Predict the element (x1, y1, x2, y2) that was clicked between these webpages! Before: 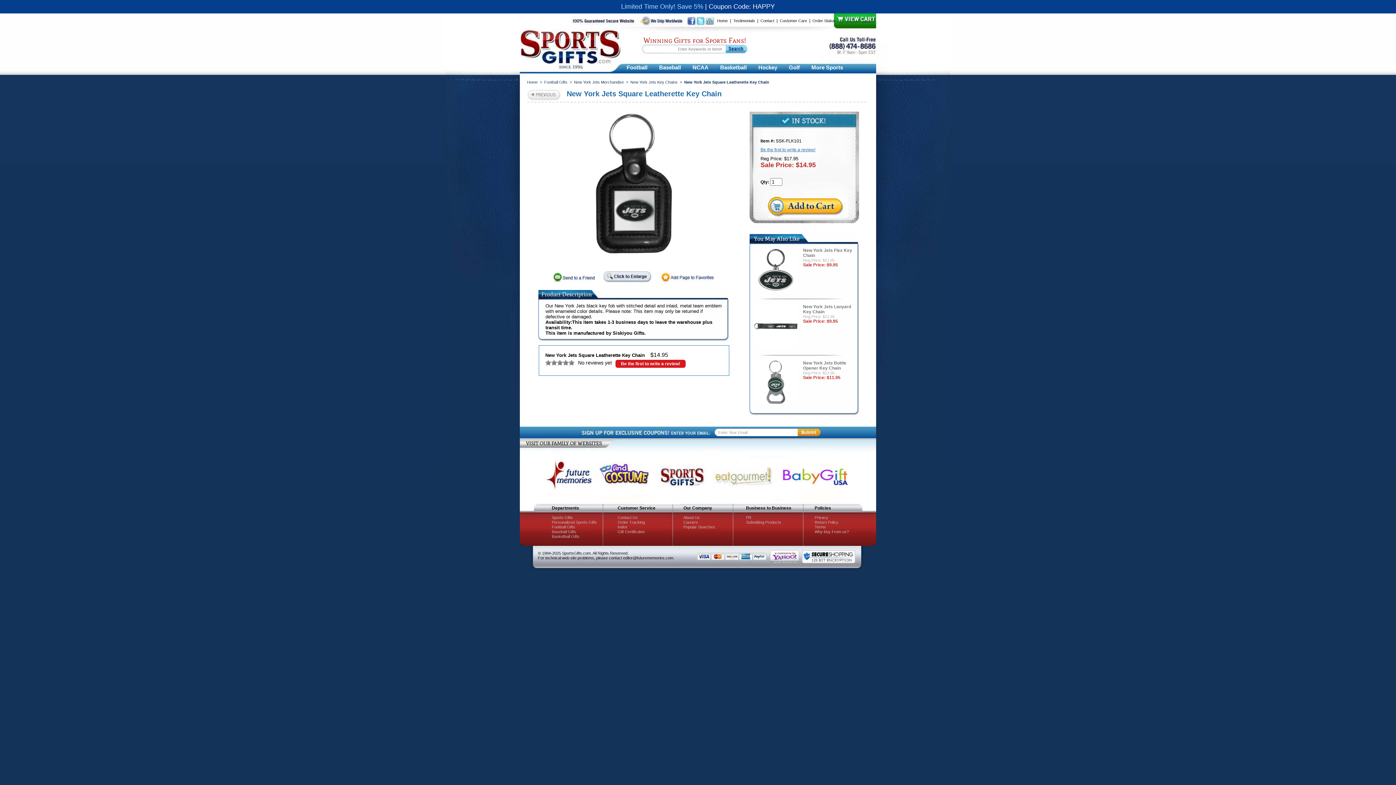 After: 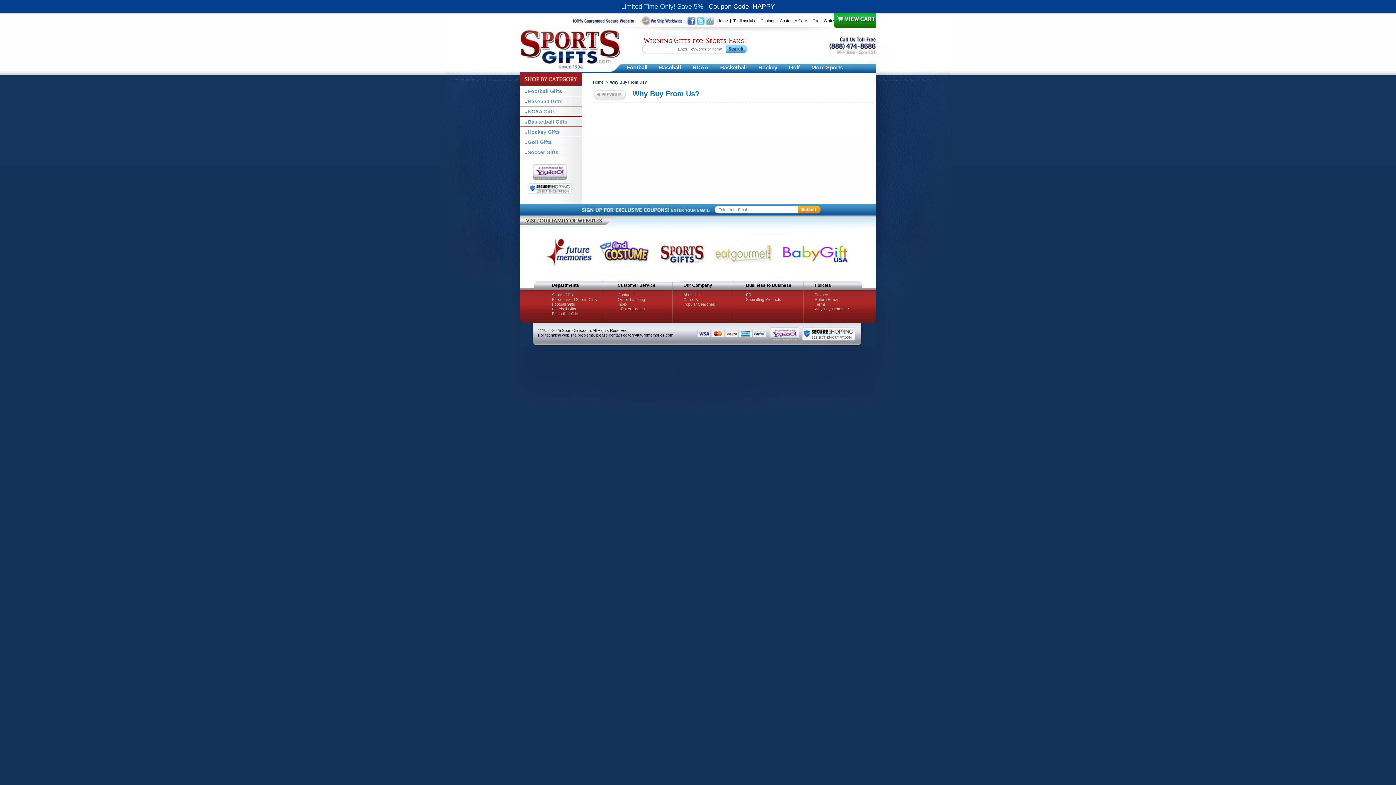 Action: label: Why Buy From us? bbox: (814, 529, 849, 534)